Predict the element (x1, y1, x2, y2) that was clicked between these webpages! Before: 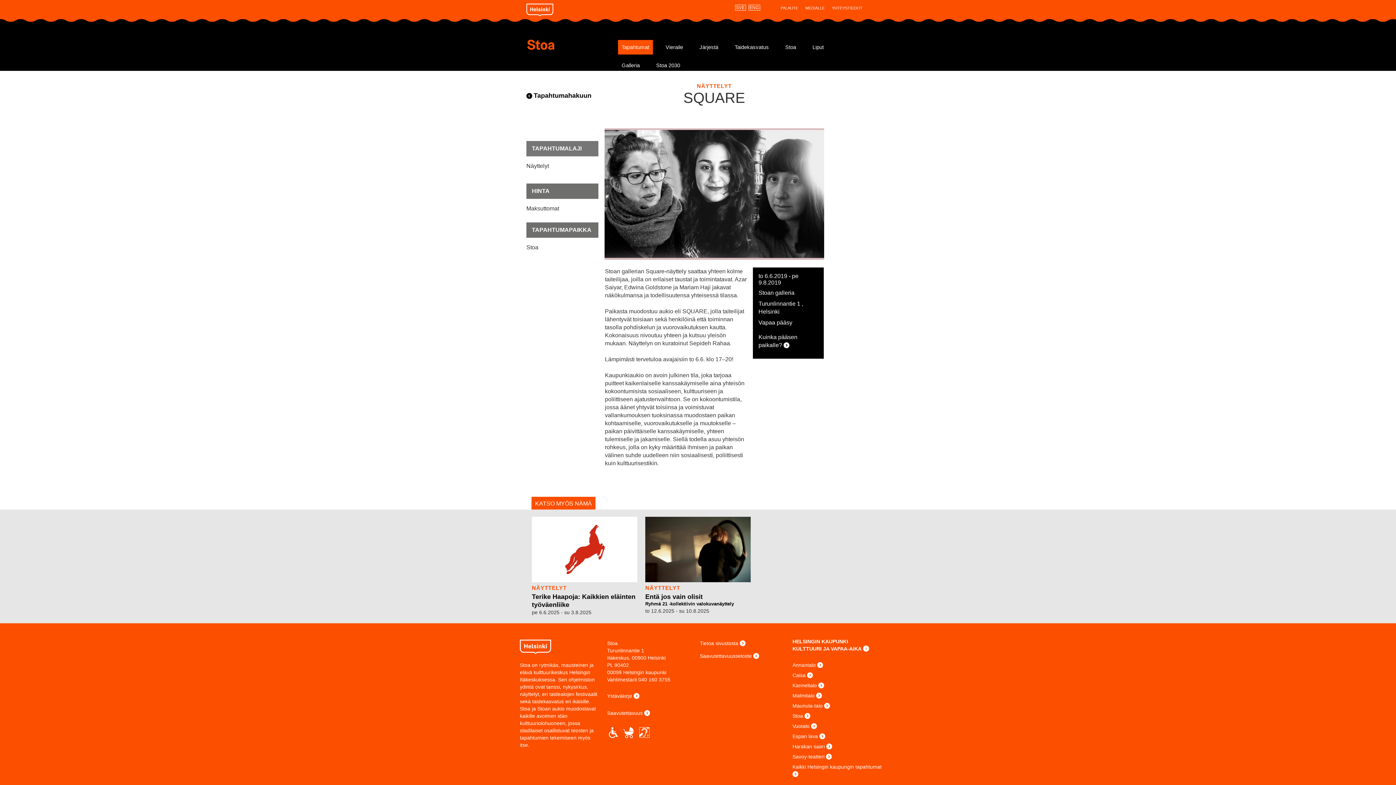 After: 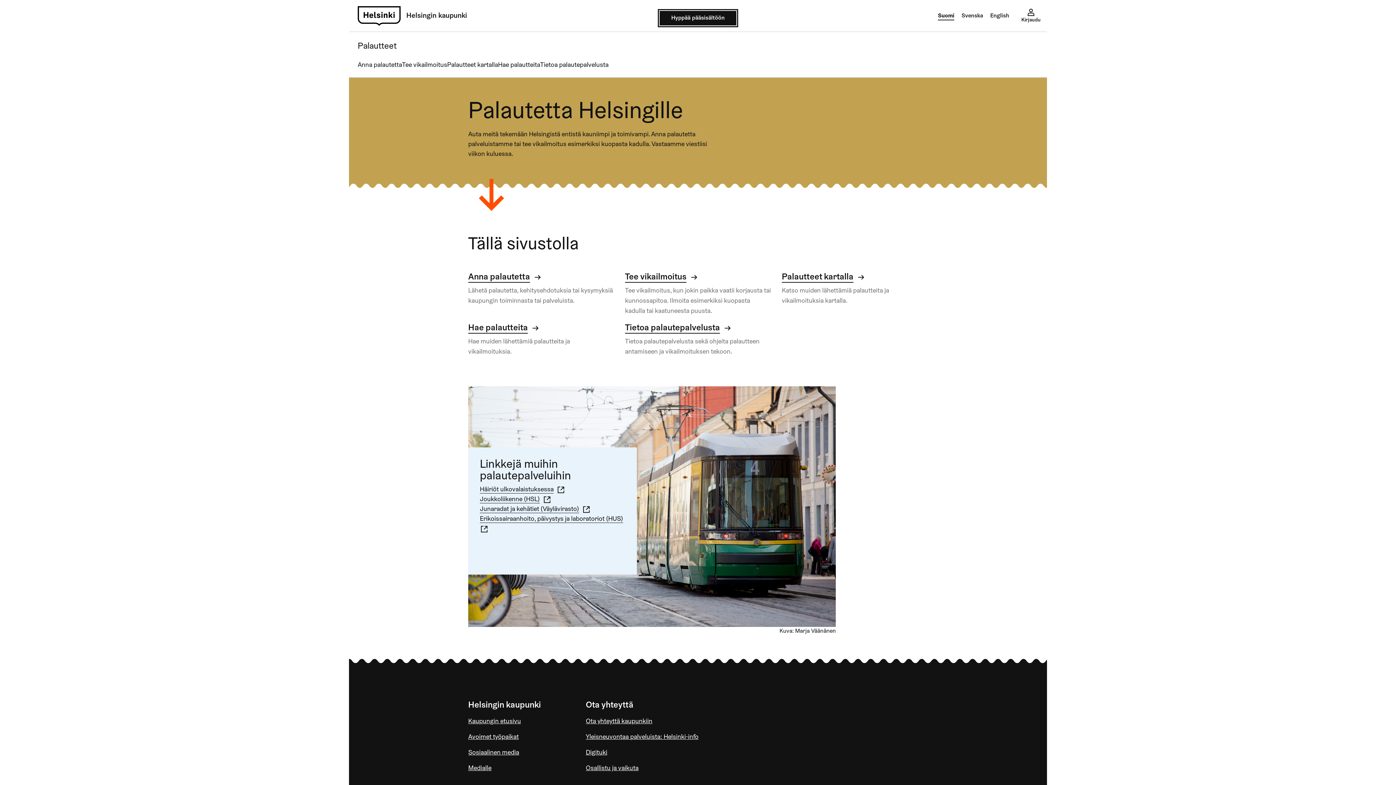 Action: label: PALAUTE bbox: (780, 3, 798, 10)